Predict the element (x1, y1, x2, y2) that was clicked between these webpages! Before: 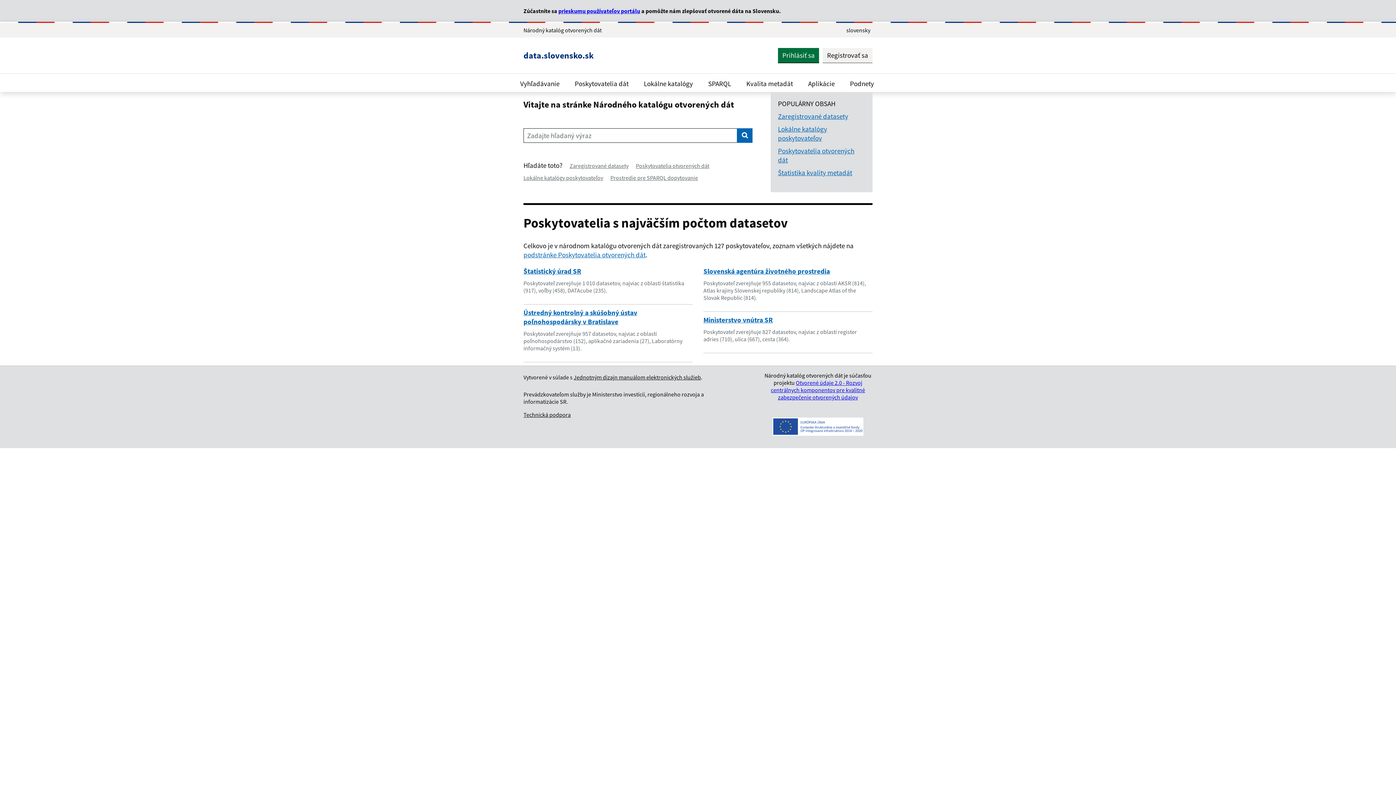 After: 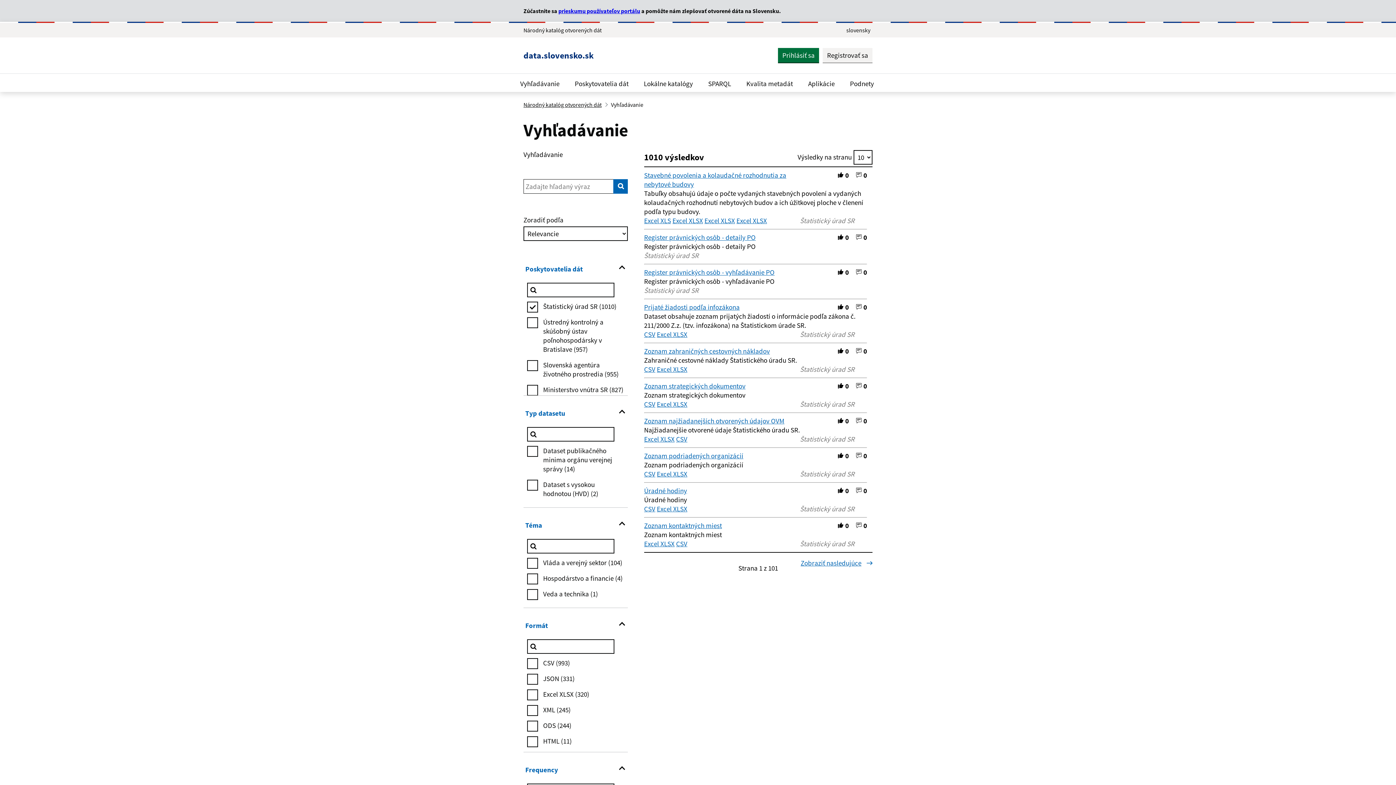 Action: label: Štatistický úrad SR bbox: (523, 266, 581, 275)